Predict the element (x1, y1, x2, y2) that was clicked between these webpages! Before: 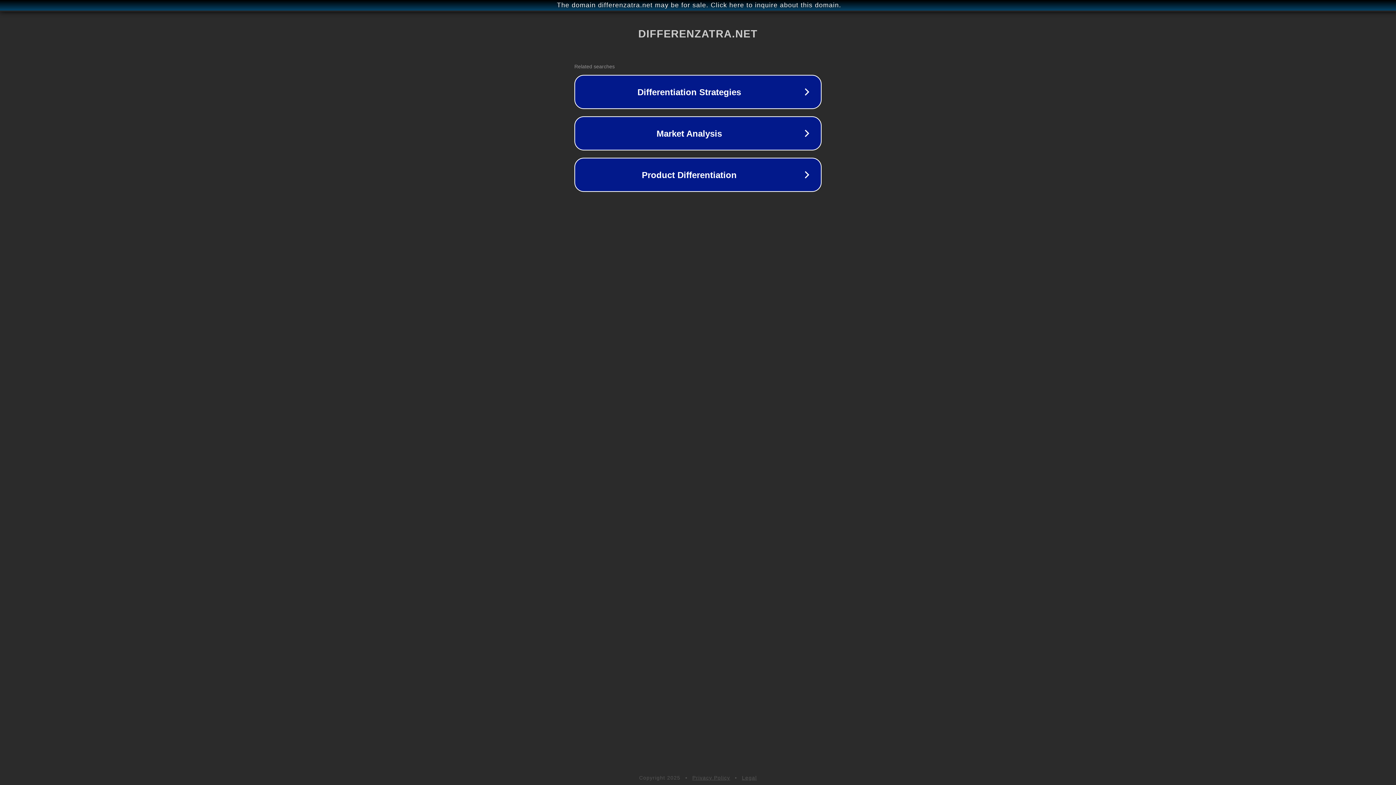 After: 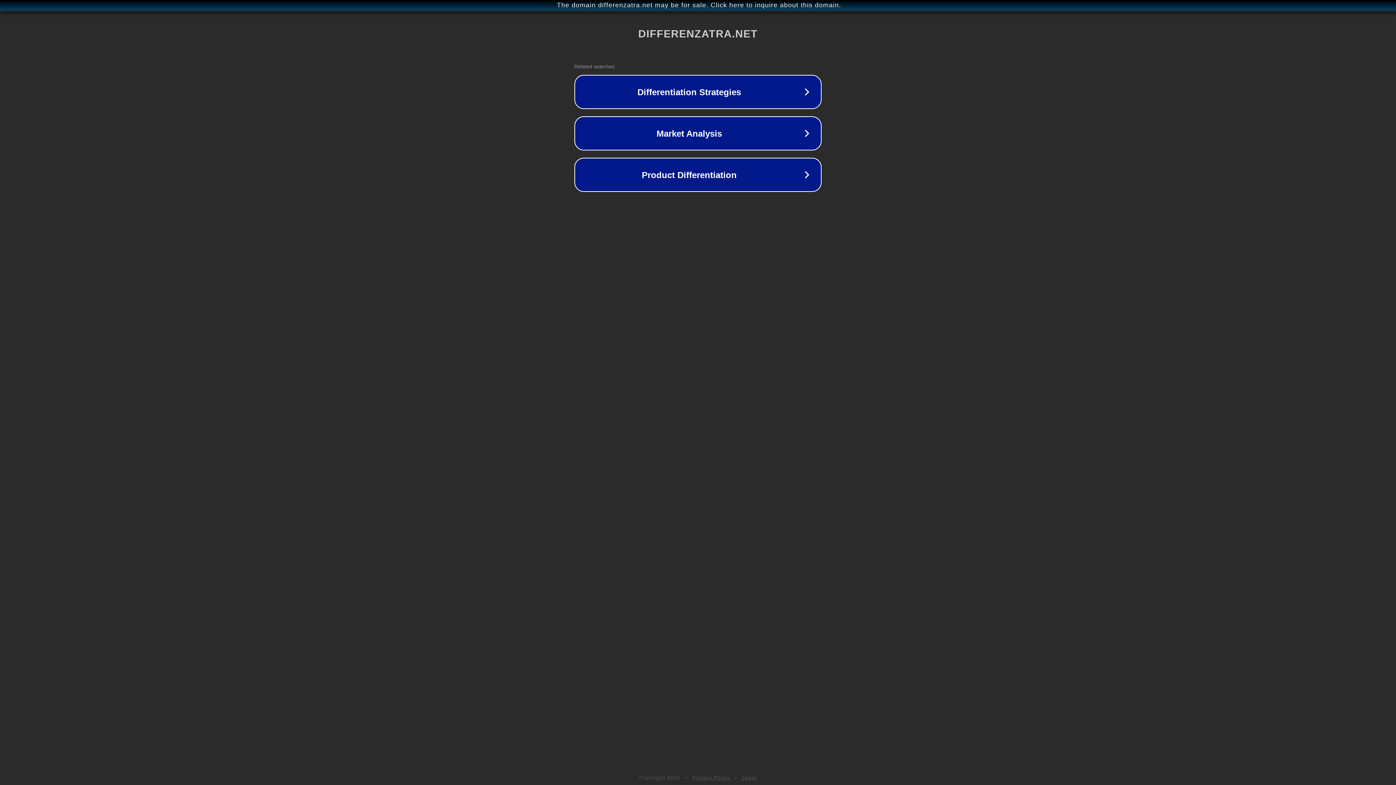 Action: bbox: (742, 775, 757, 781) label: Legal